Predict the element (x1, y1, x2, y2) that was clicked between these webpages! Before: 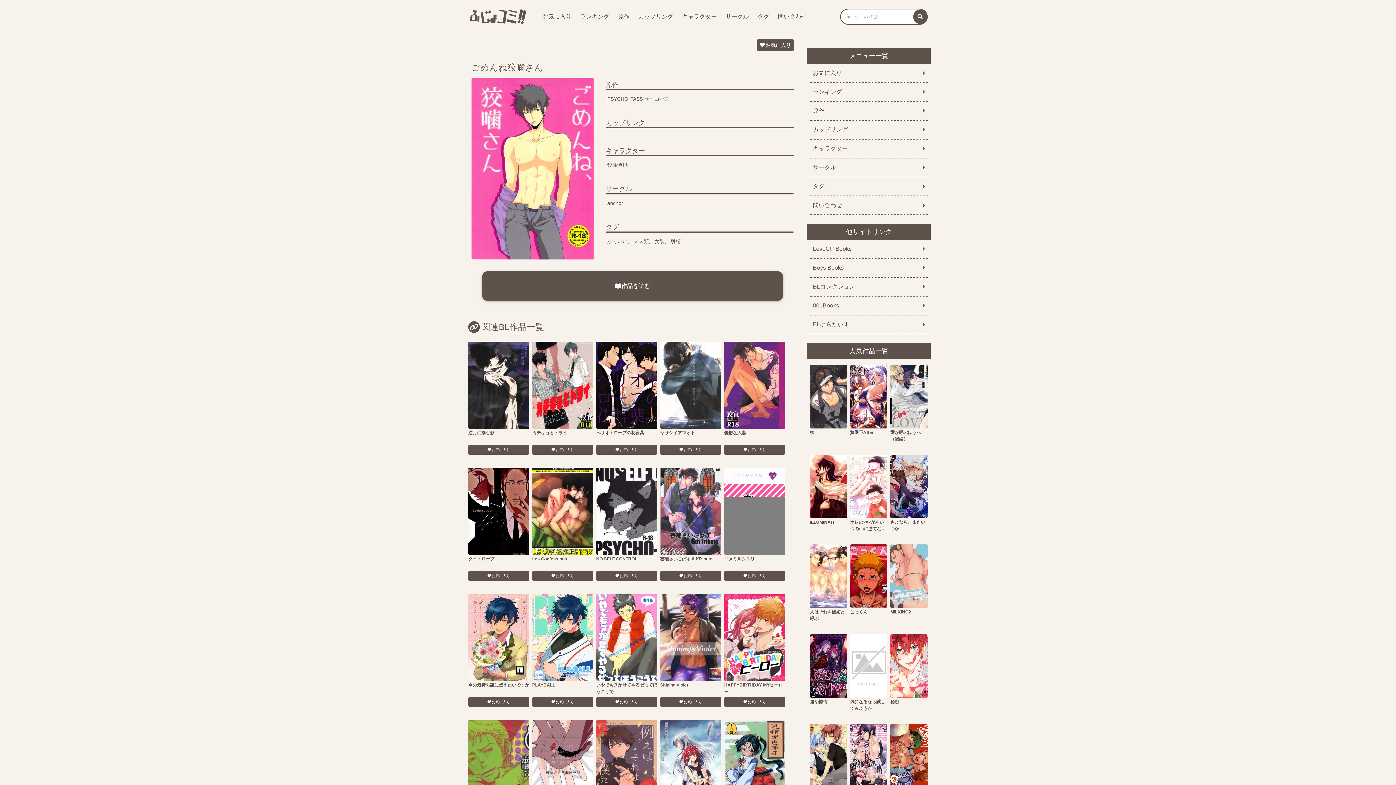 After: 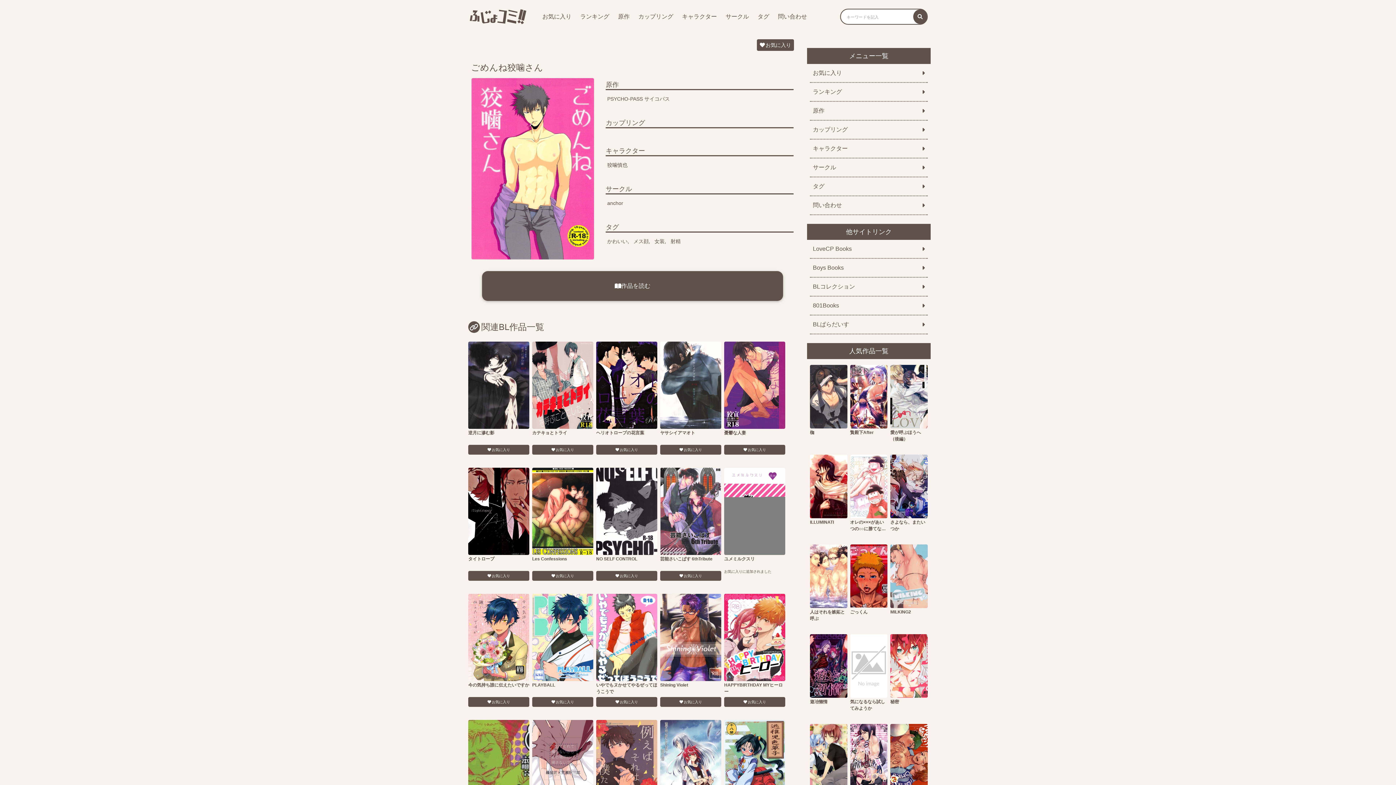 Action: bbox: (724, 571, 785, 580) label: お気に入り